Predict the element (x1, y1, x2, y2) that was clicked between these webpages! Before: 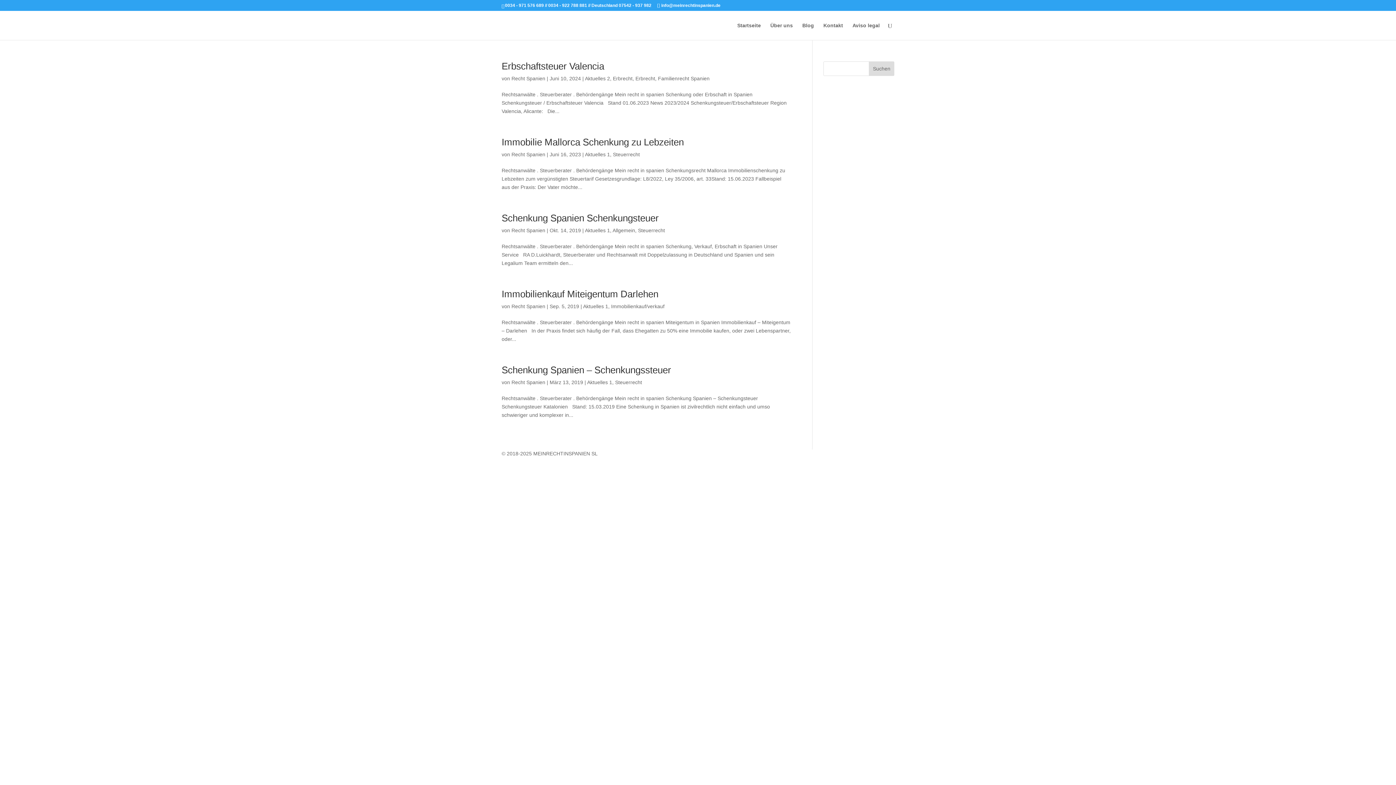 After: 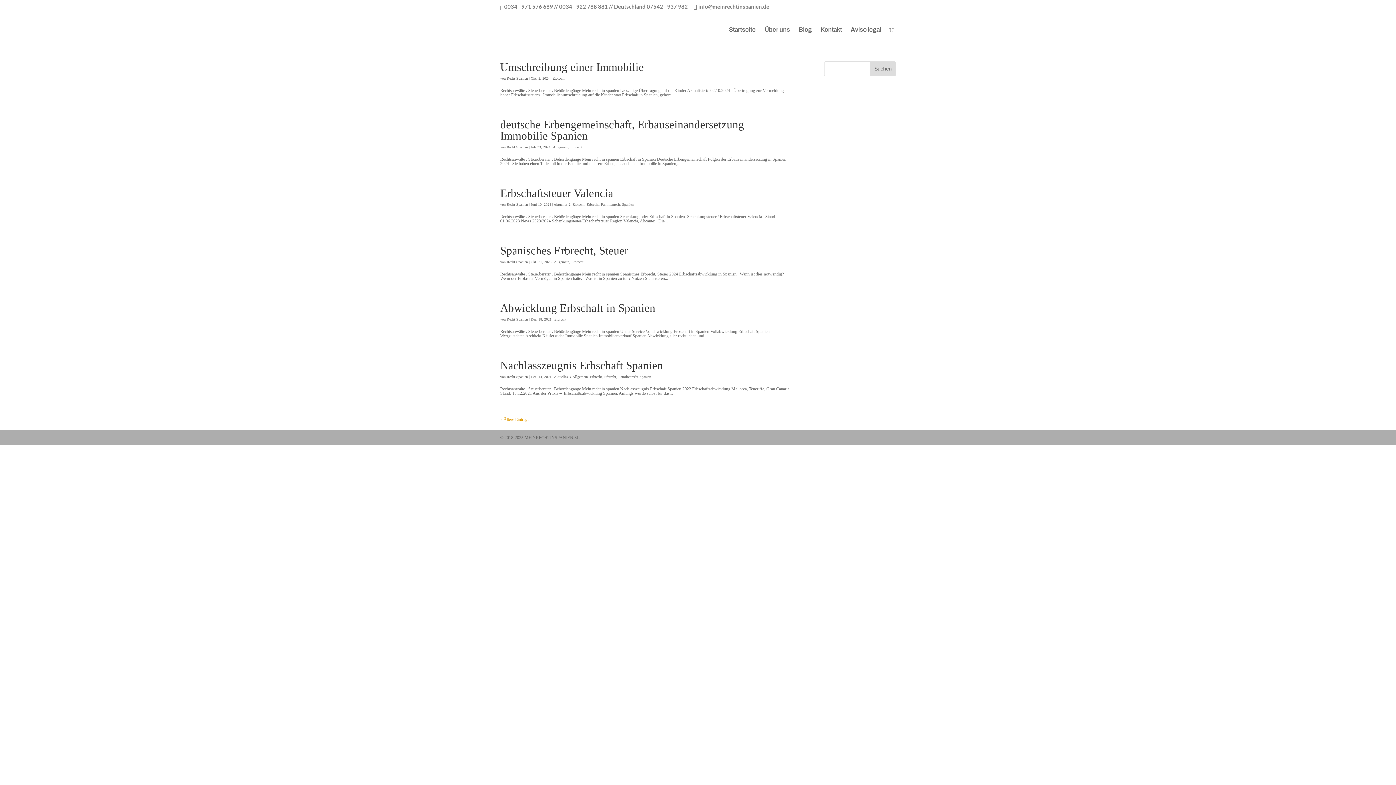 Action: bbox: (635, 75, 709, 81) label: Erbrecht, Familienrecht Spanien